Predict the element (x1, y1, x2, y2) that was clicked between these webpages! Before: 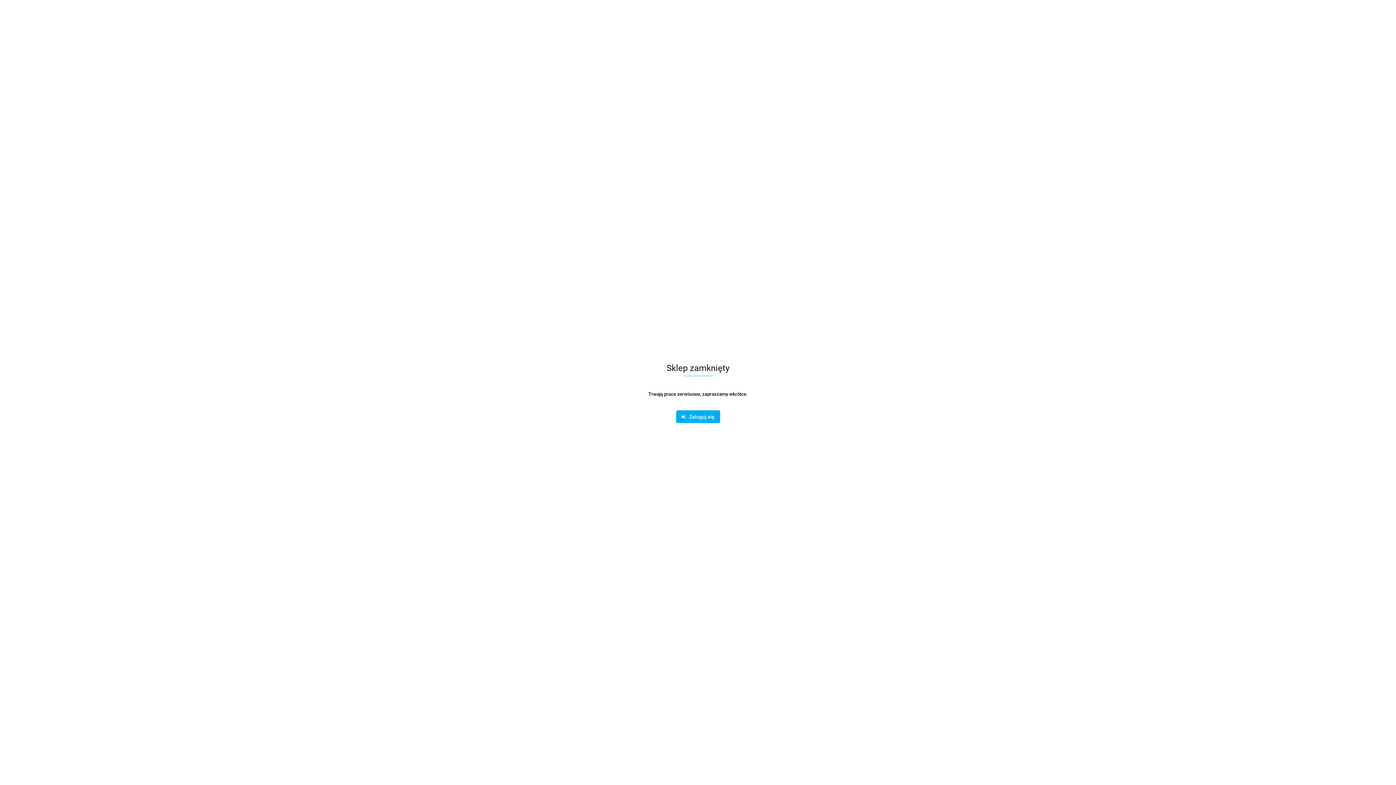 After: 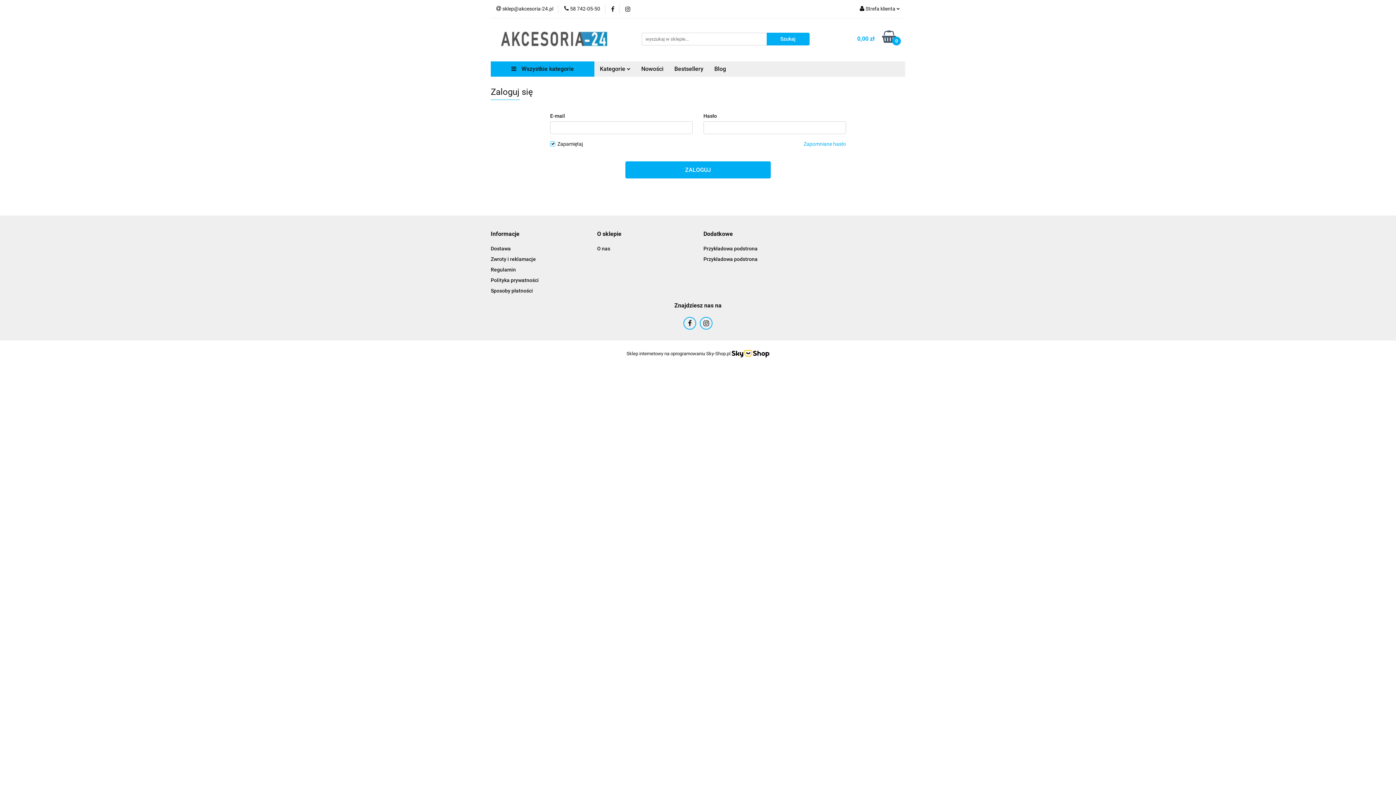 Action: label:    Zaloguj się bbox: (676, 410, 720, 423)